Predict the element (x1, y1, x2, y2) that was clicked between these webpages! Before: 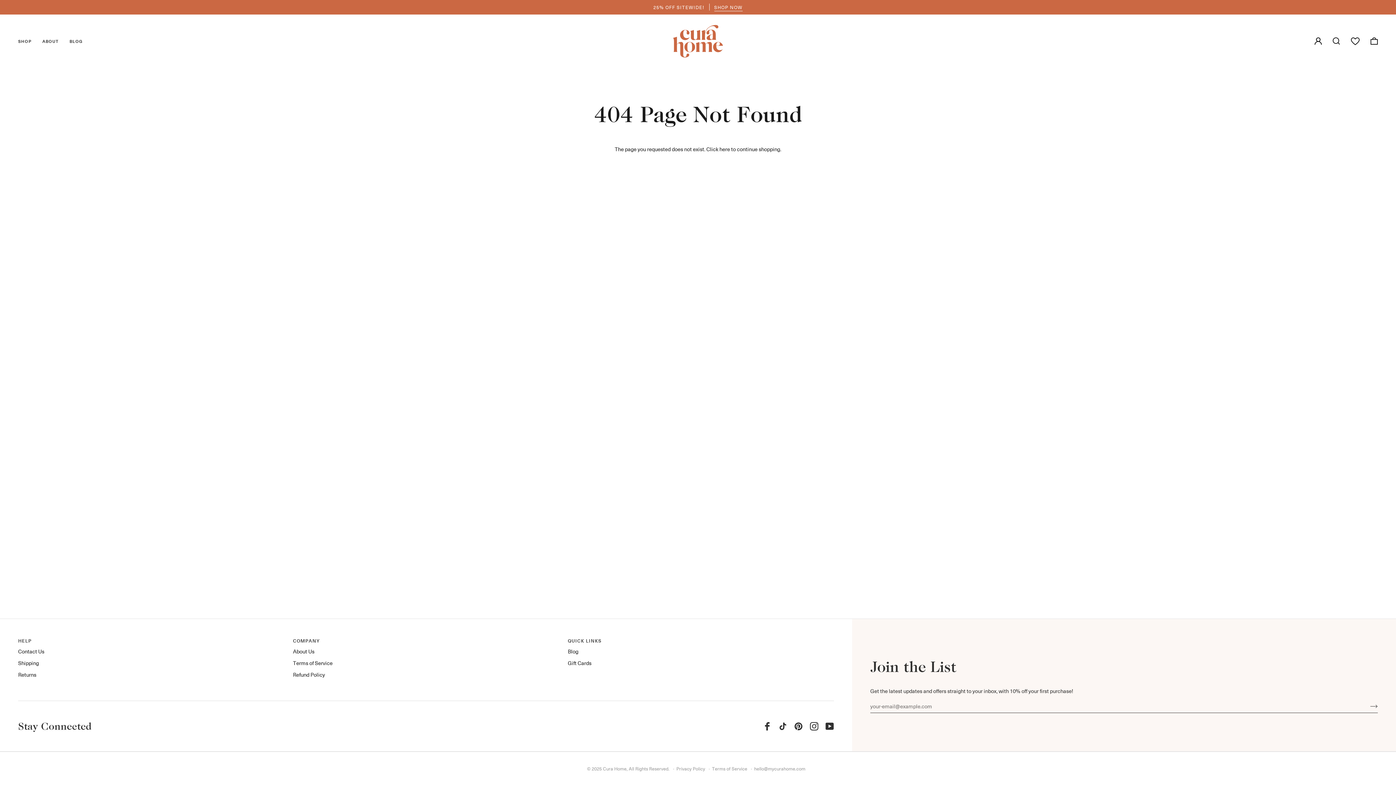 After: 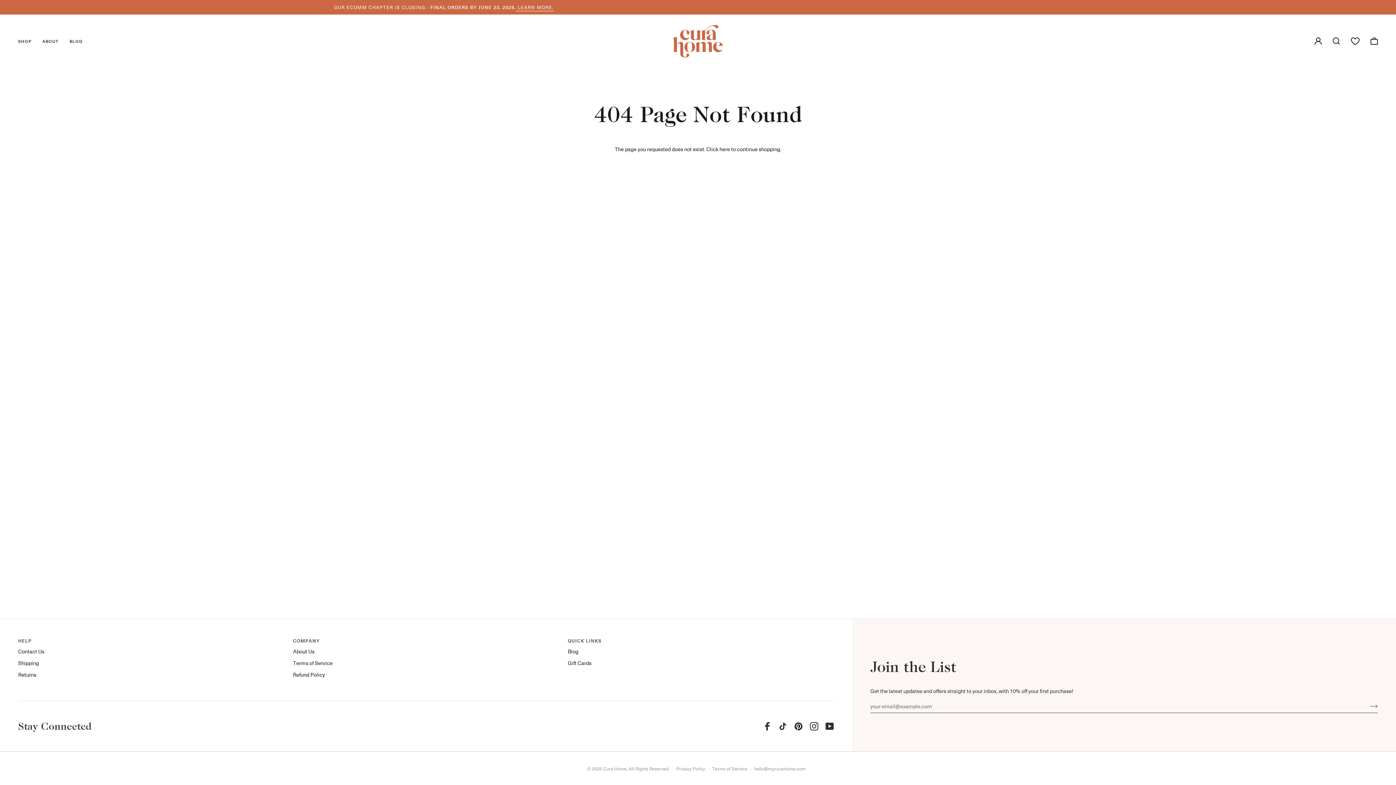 Action: label:  
Pinterest bbox: (794, 722, 802, 730)